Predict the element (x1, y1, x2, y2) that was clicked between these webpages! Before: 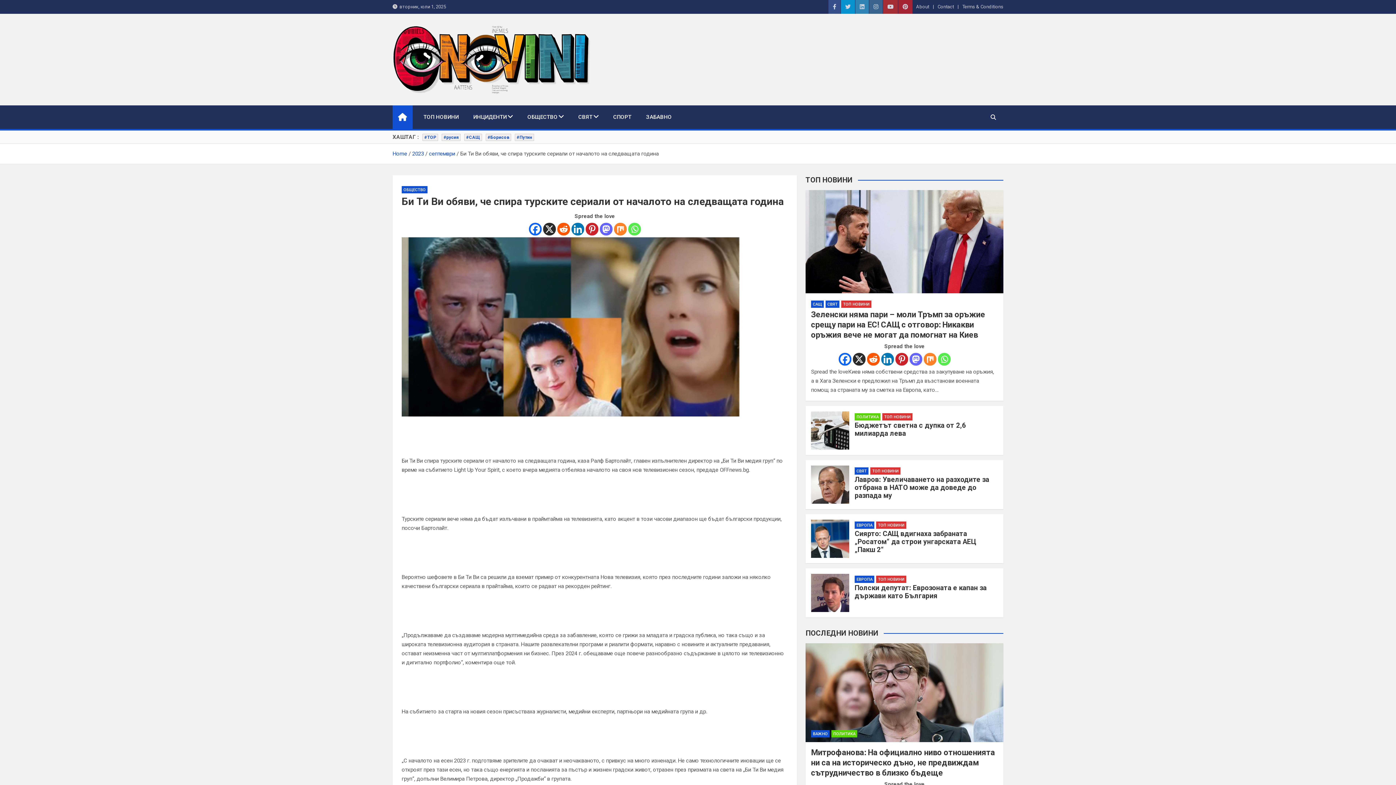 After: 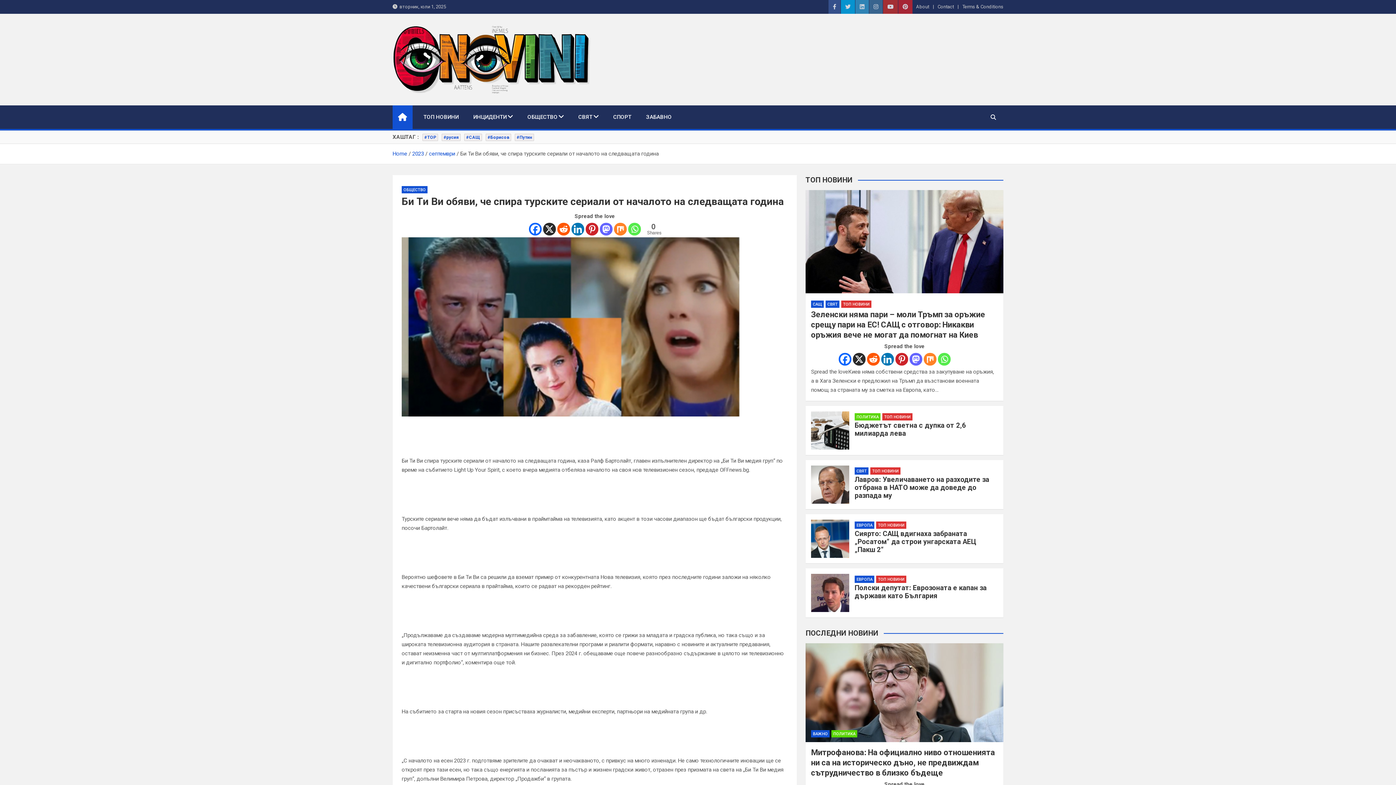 Action: bbox: (881, 353, 894, 365) label: Linkedin